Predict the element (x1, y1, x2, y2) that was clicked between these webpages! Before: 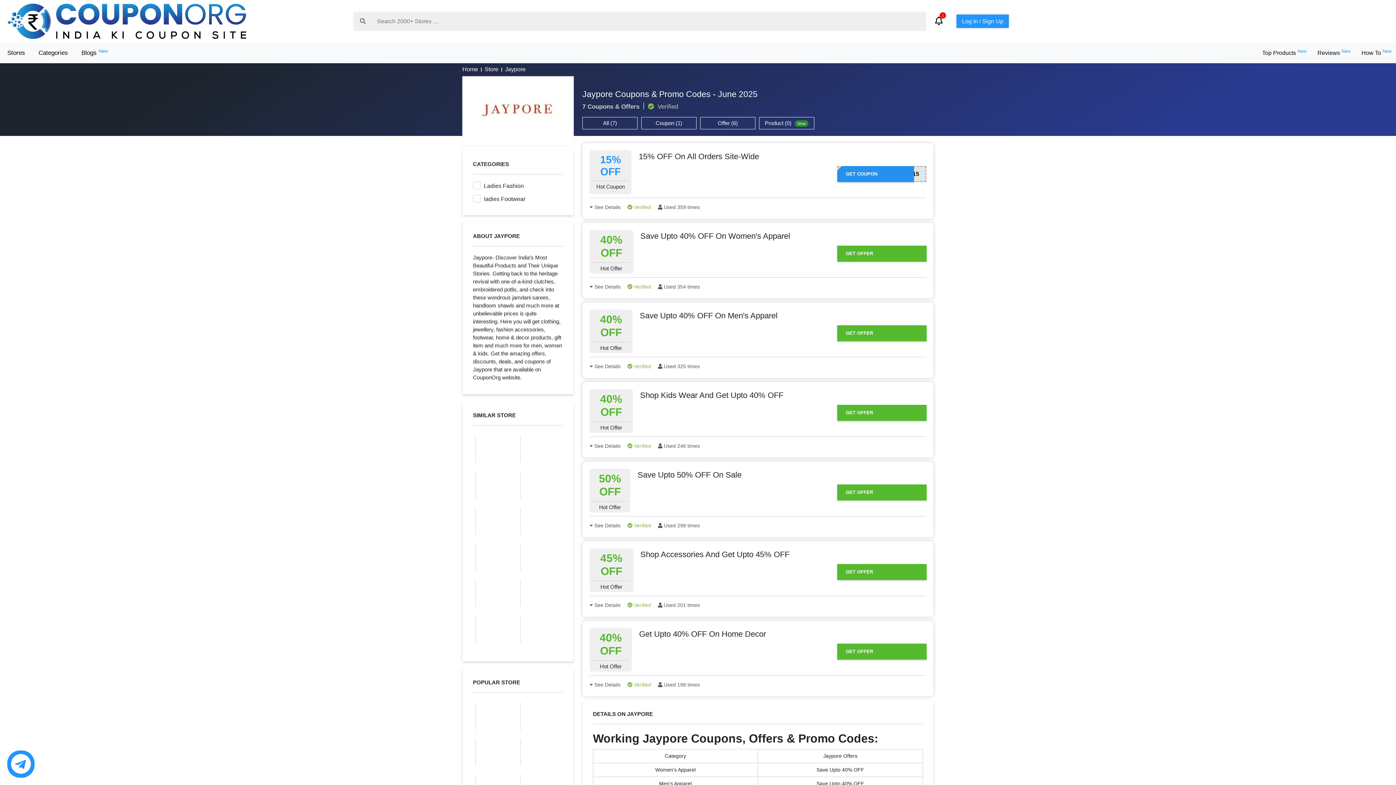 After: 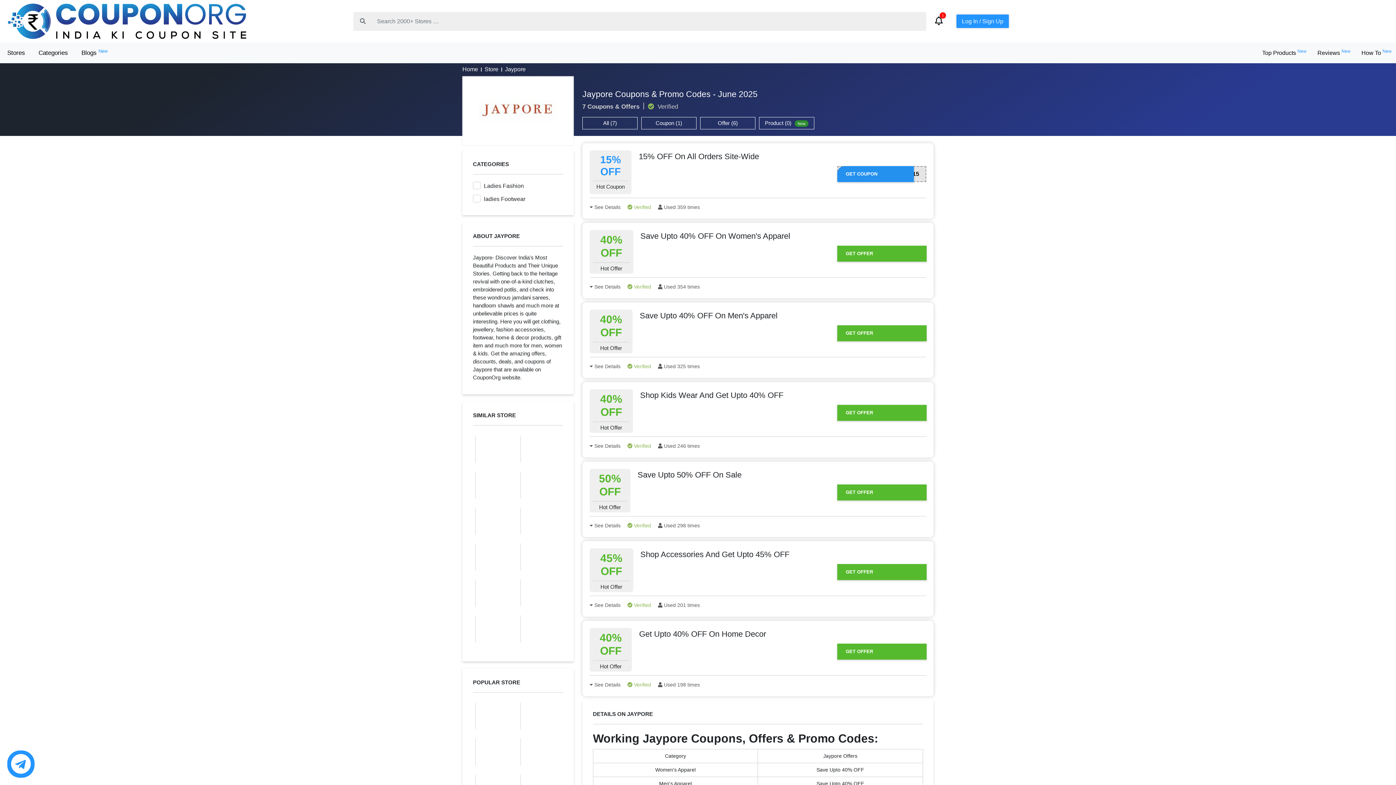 Action: bbox: (658, 602, 700, 608) label:  Used 201 times